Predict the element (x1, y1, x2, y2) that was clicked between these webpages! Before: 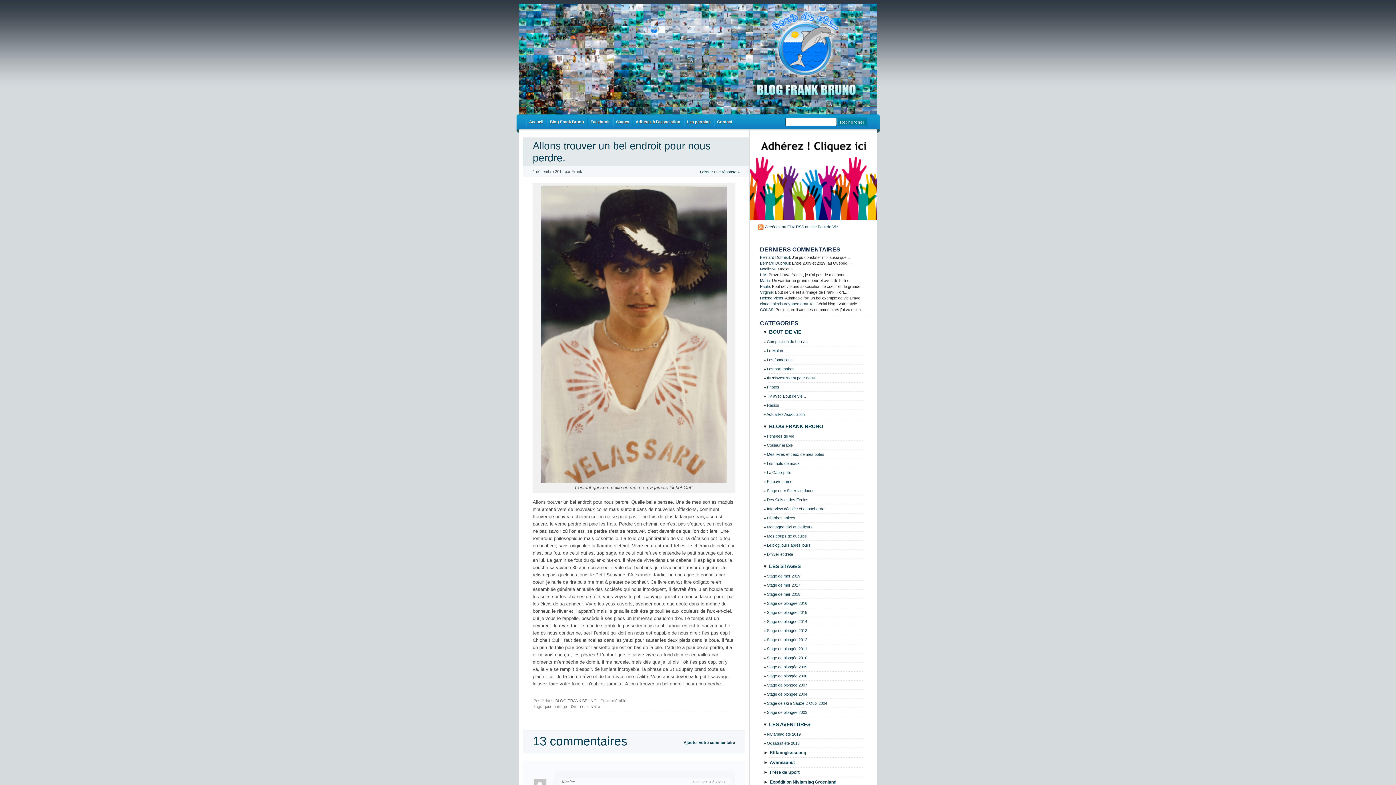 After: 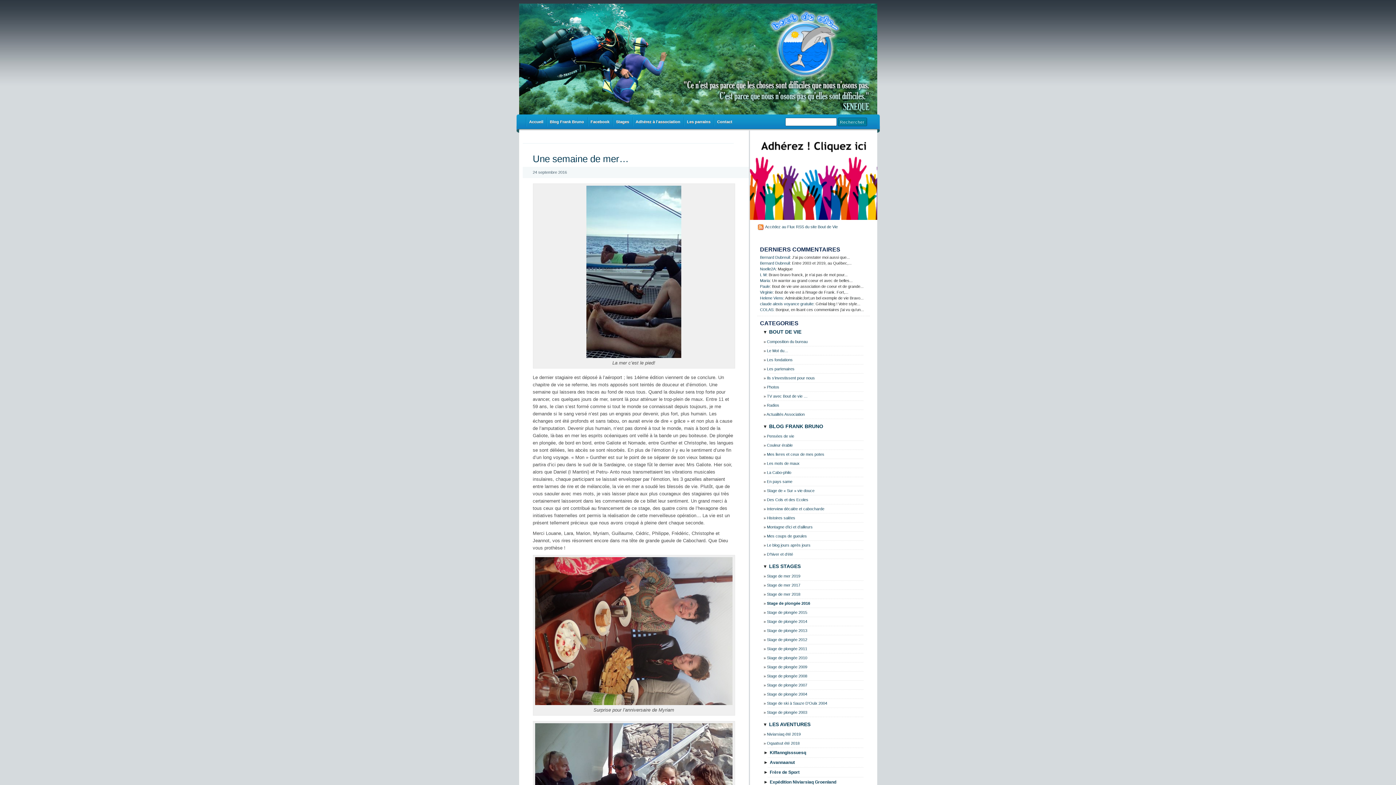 Action: bbox: (767, 601, 807, 605) label: Stage de plongée 2016